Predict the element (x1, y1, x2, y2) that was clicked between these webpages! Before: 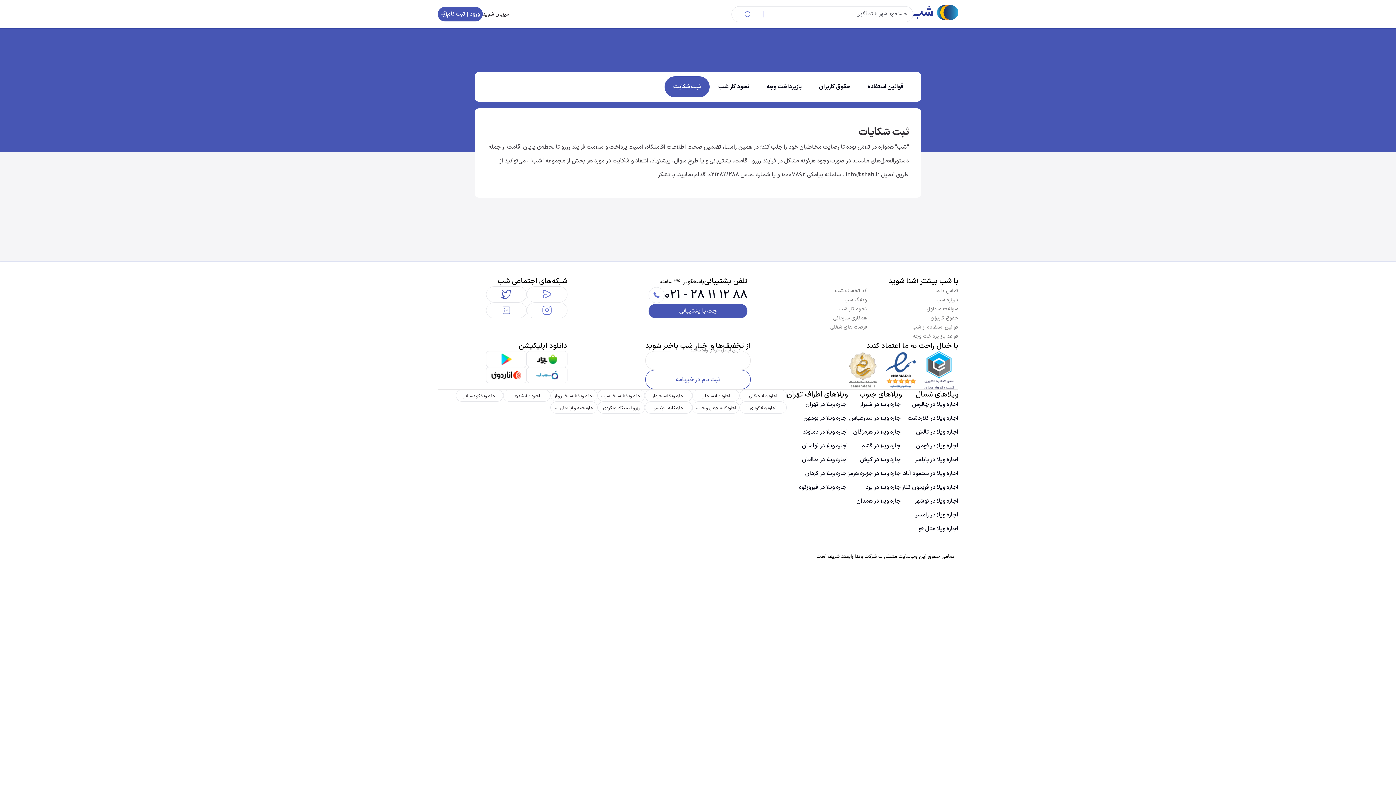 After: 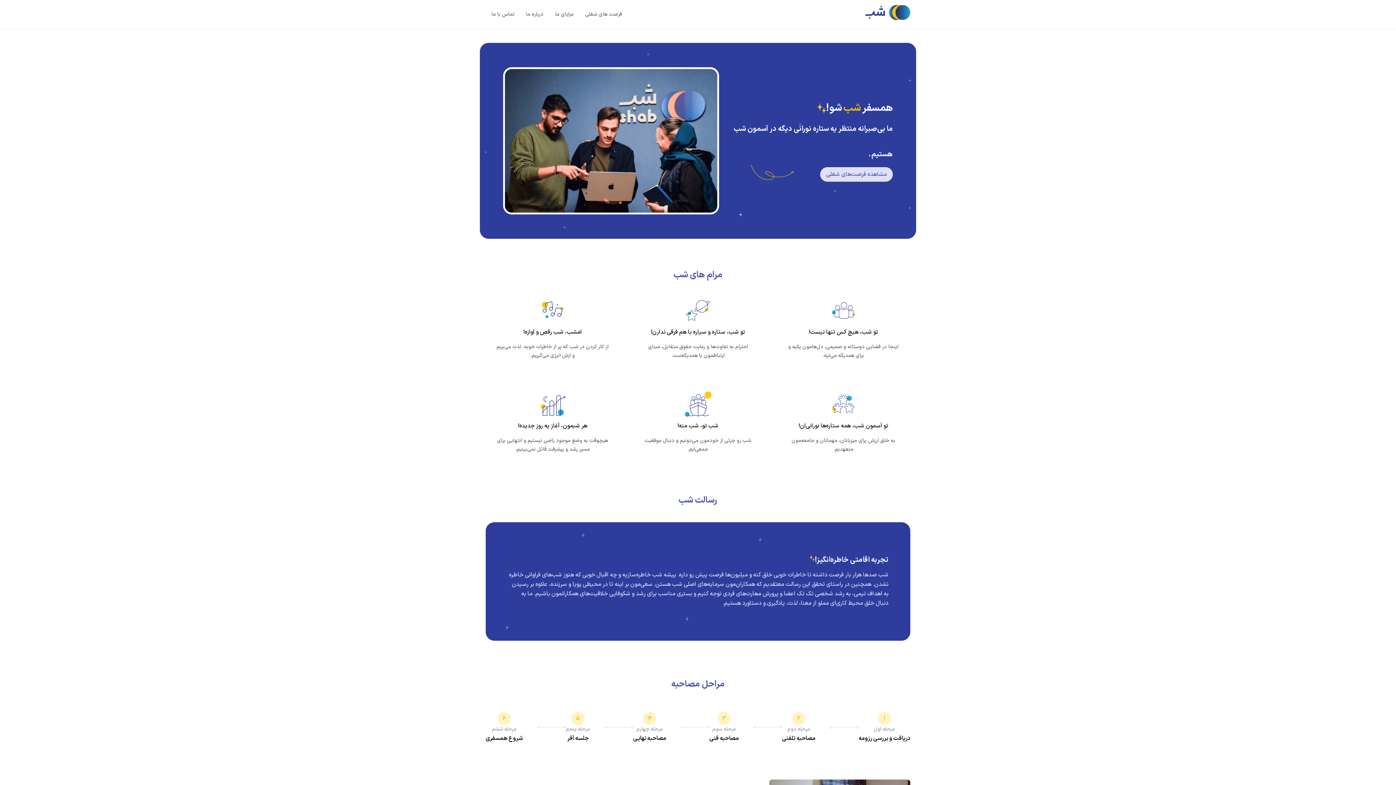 Action: bbox: (830, 323, 867, 331) label: فرصت های شغلی